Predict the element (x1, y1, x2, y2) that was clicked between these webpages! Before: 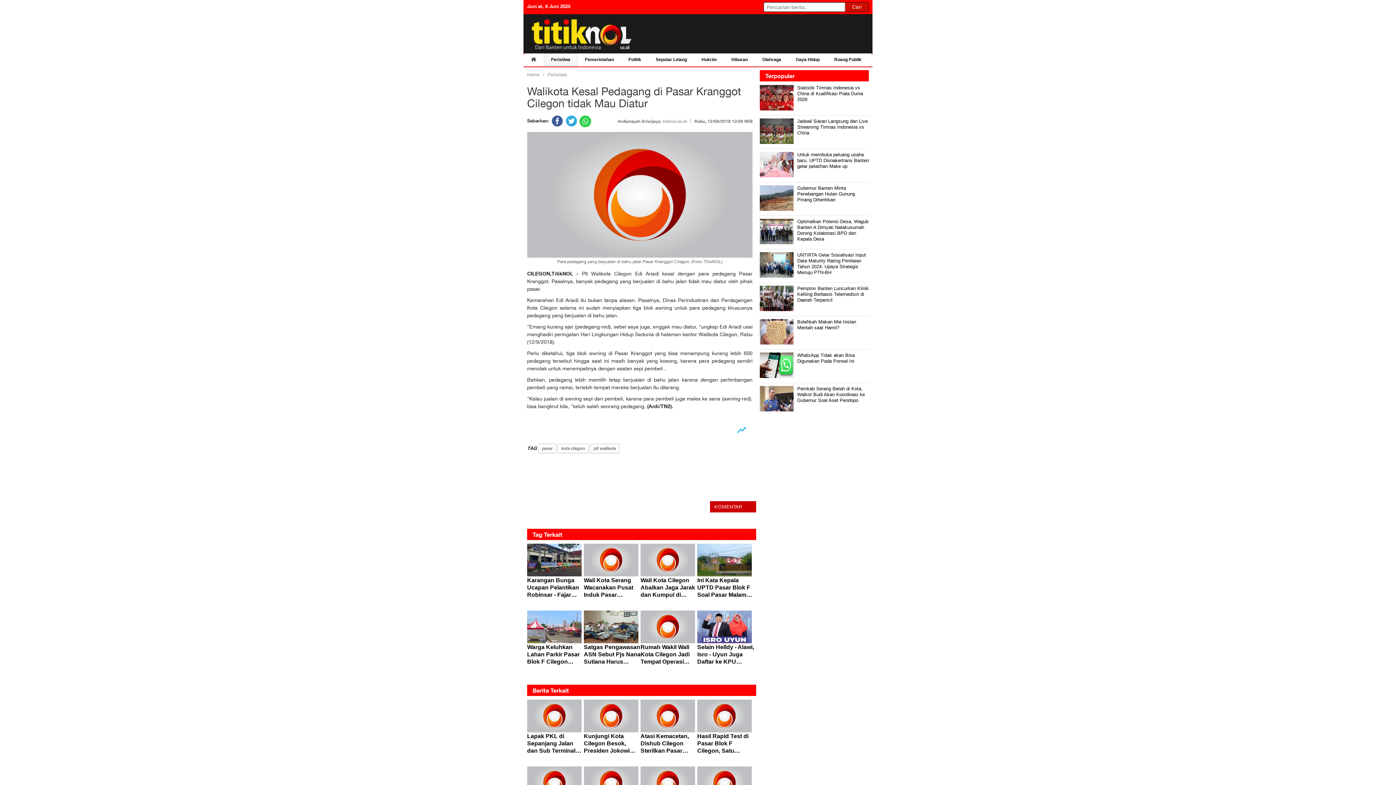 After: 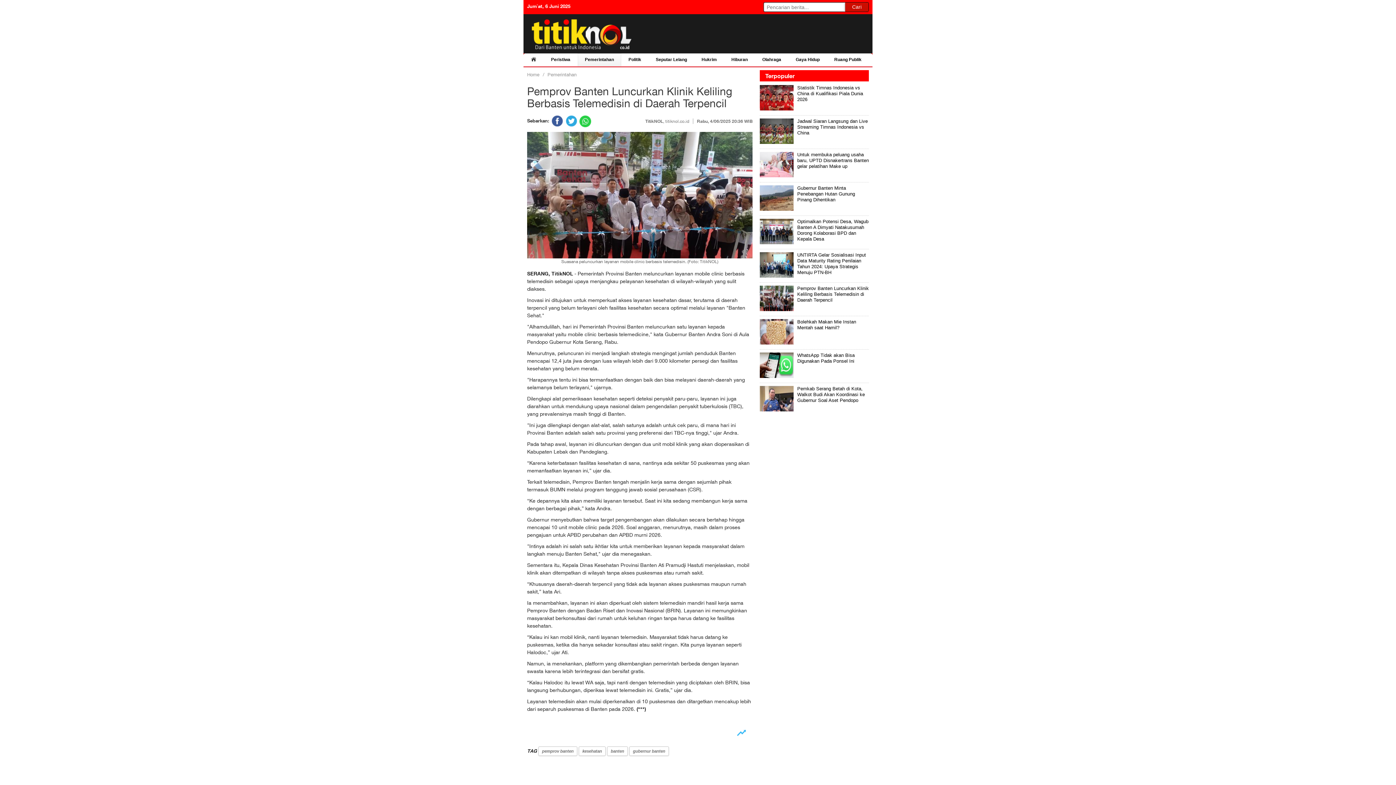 Action: bbox: (760, 285, 793, 311)